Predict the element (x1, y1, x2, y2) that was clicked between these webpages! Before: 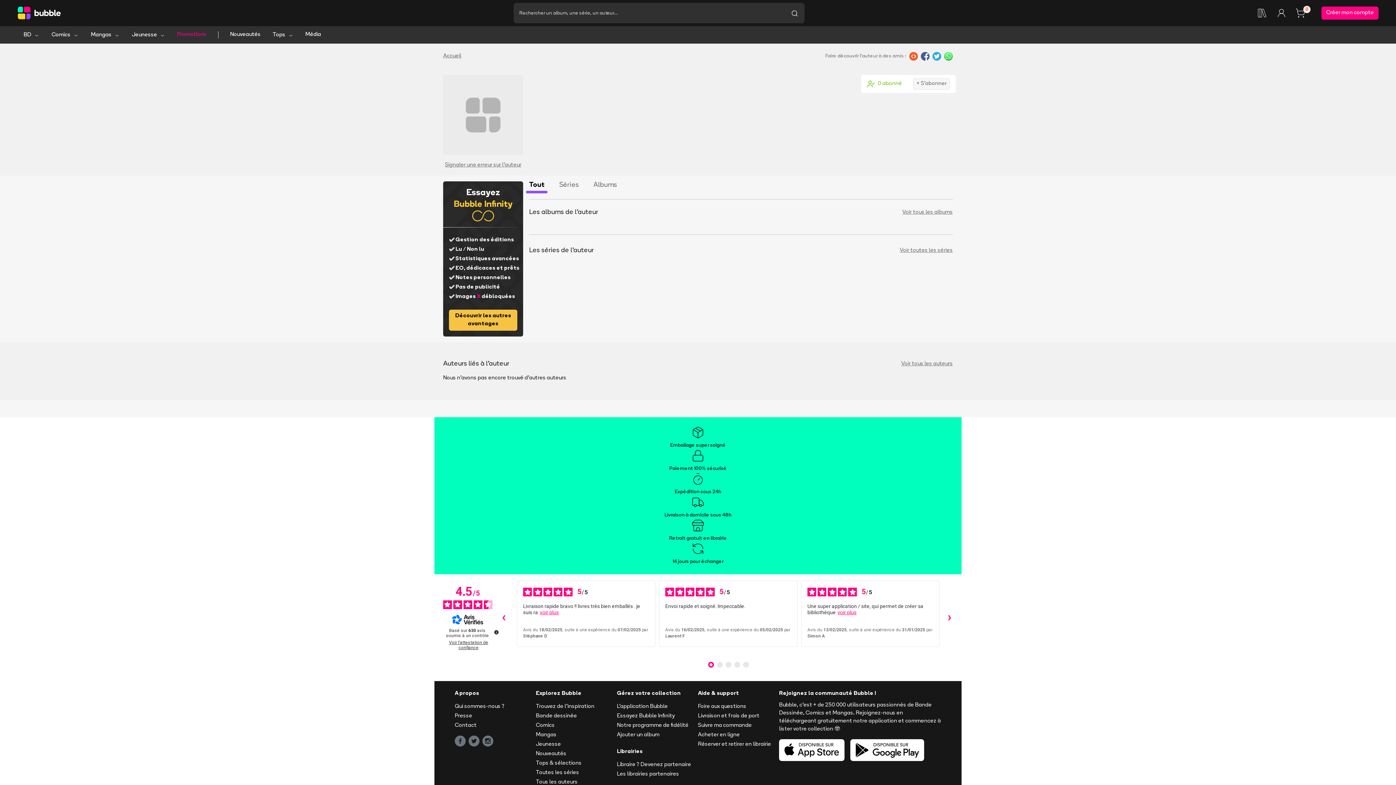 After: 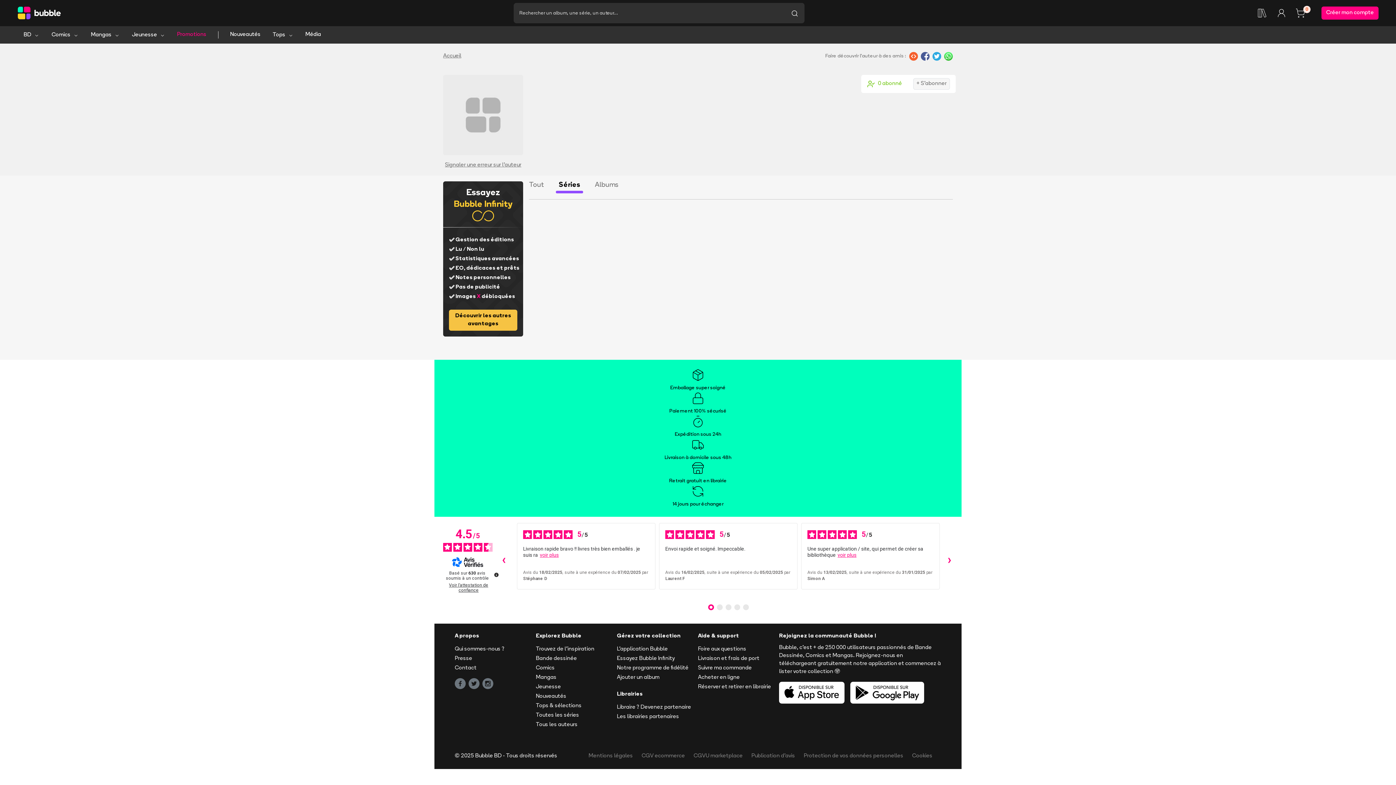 Action: bbox: (556, 181, 581, 188) label: Séries